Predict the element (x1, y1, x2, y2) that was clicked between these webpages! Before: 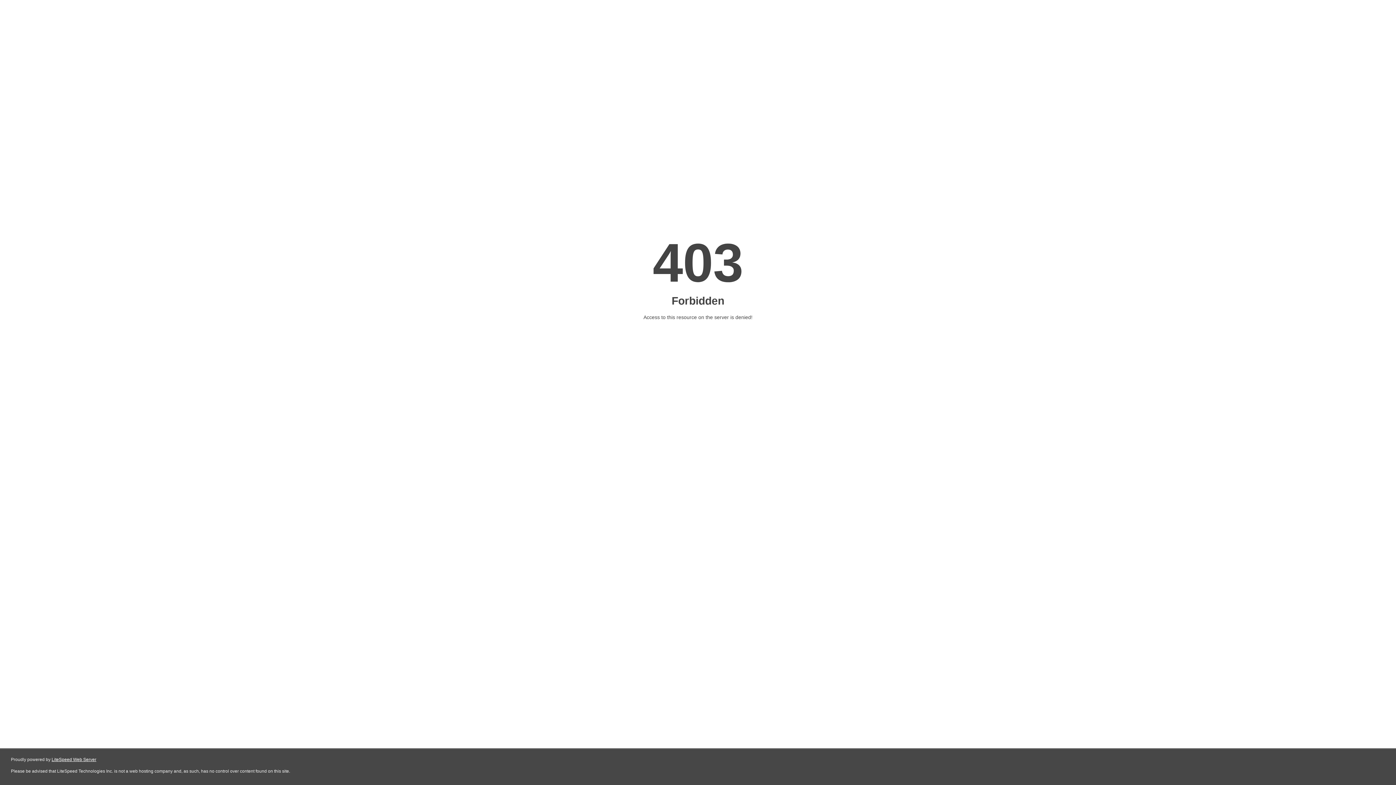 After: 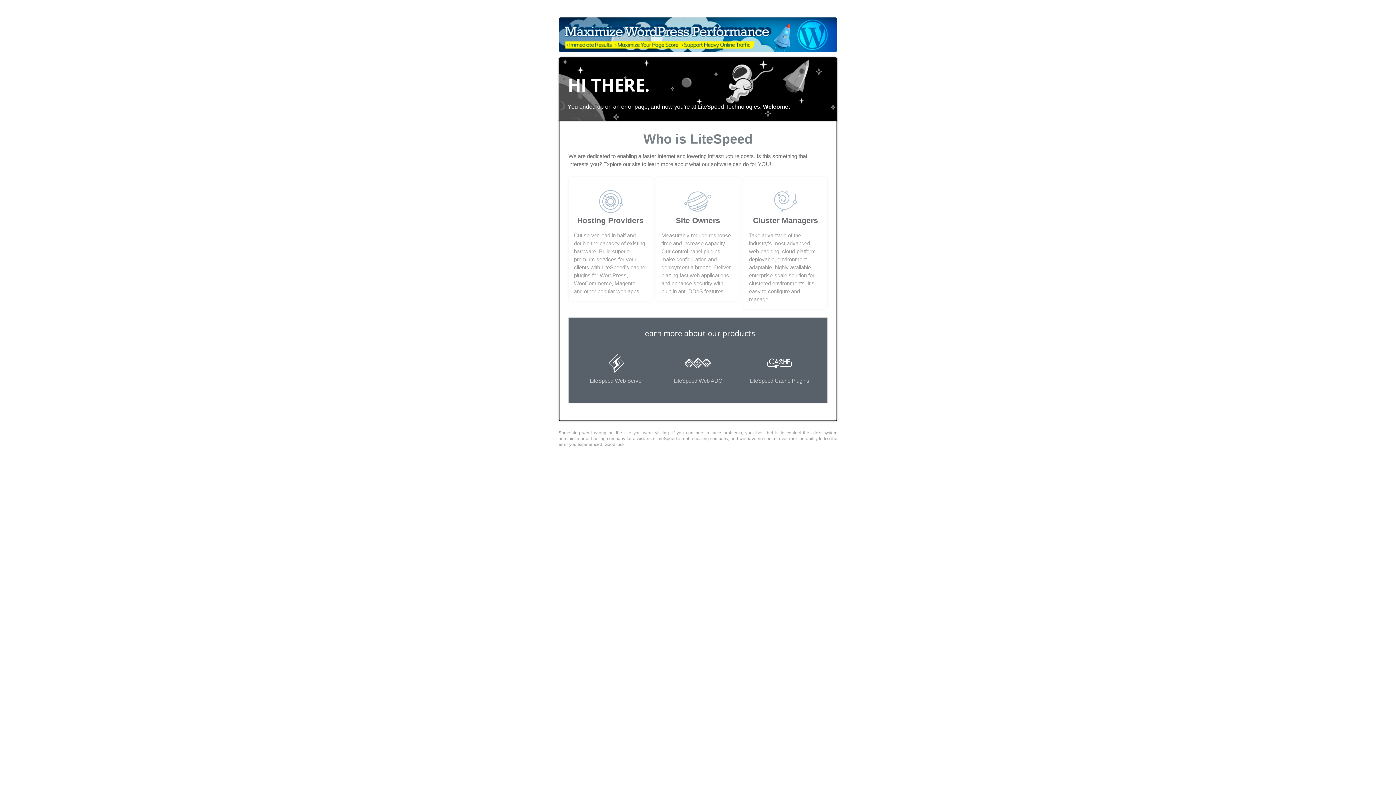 Action: bbox: (51, 757, 96, 762) label: LiteSpeed Web Server